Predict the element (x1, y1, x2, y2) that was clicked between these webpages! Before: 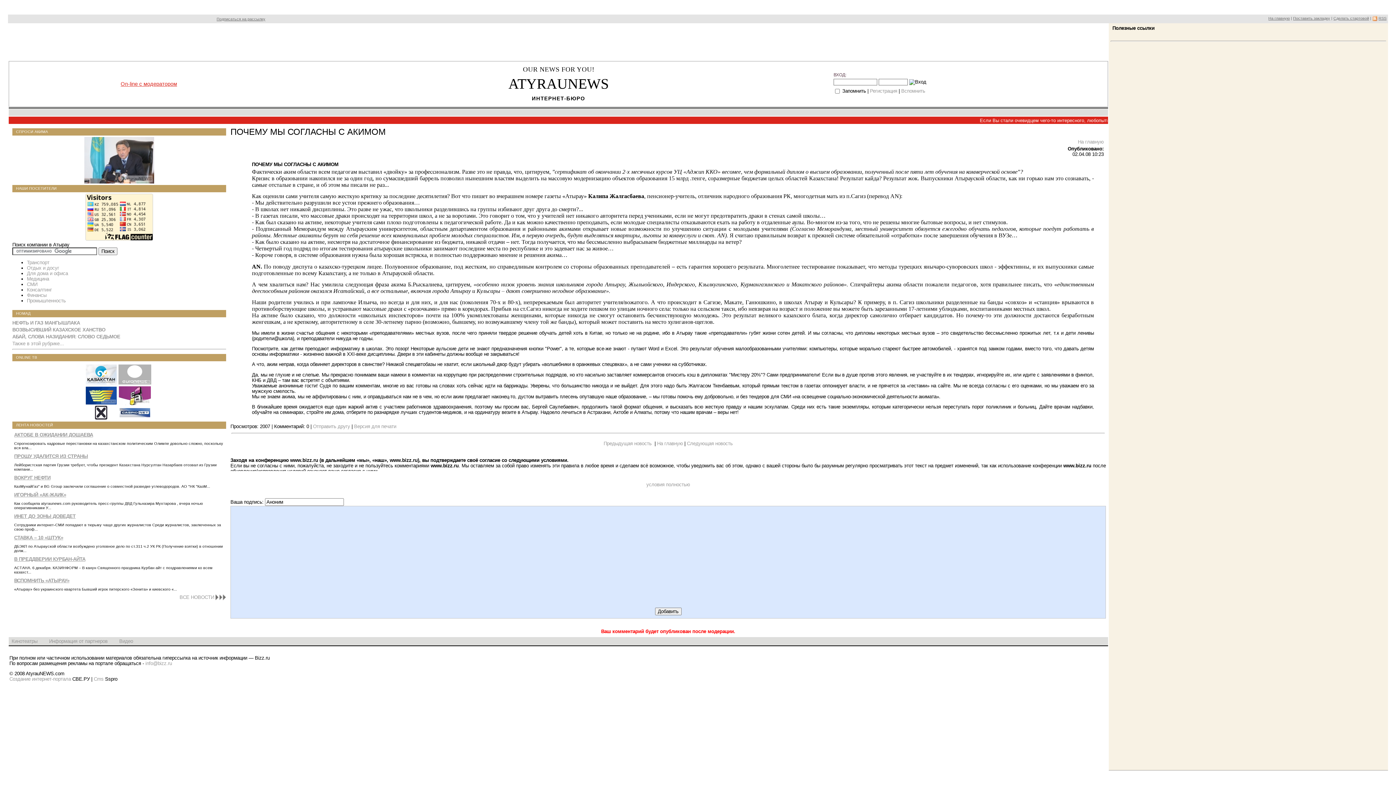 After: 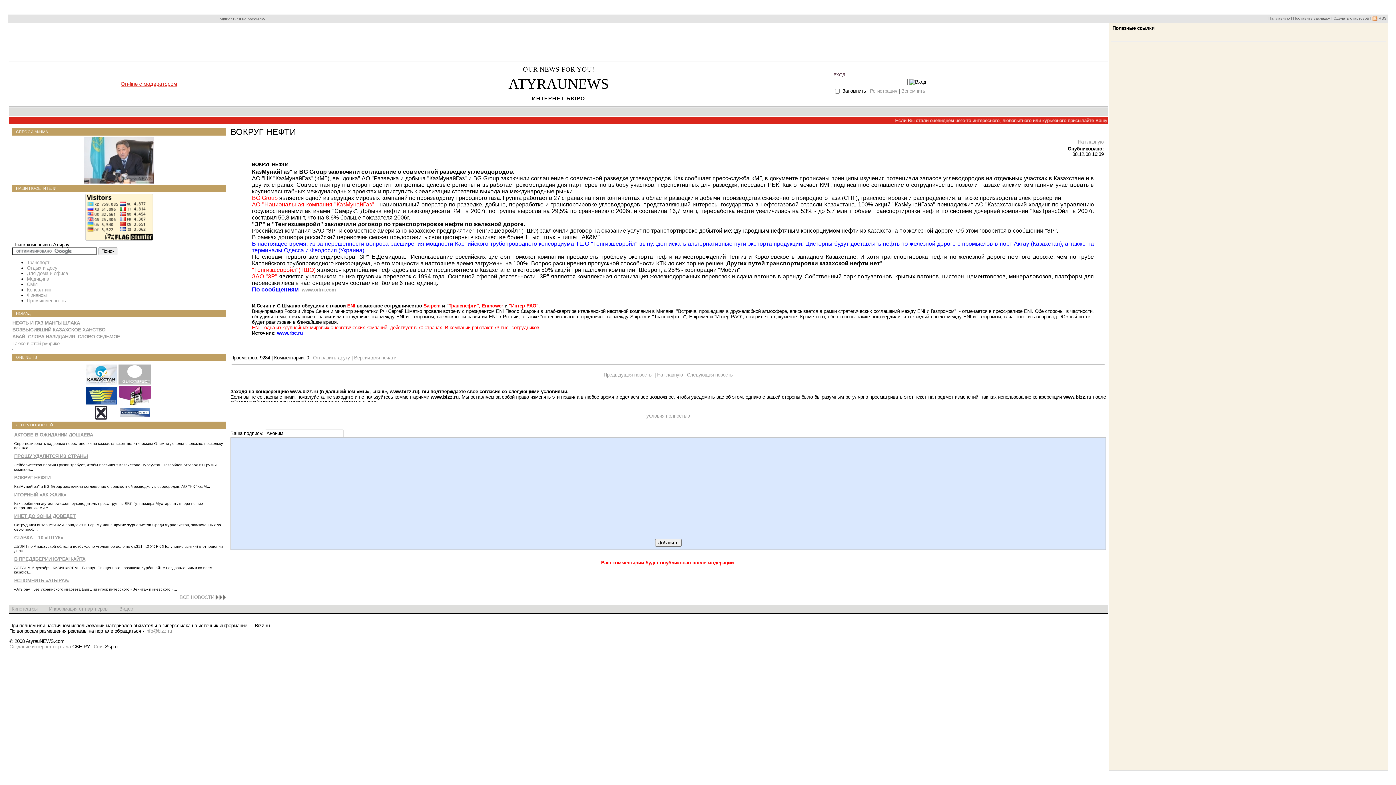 Action: bbox: (14, 475, 50, 480) label: ВОКРУГ НЕФТИ